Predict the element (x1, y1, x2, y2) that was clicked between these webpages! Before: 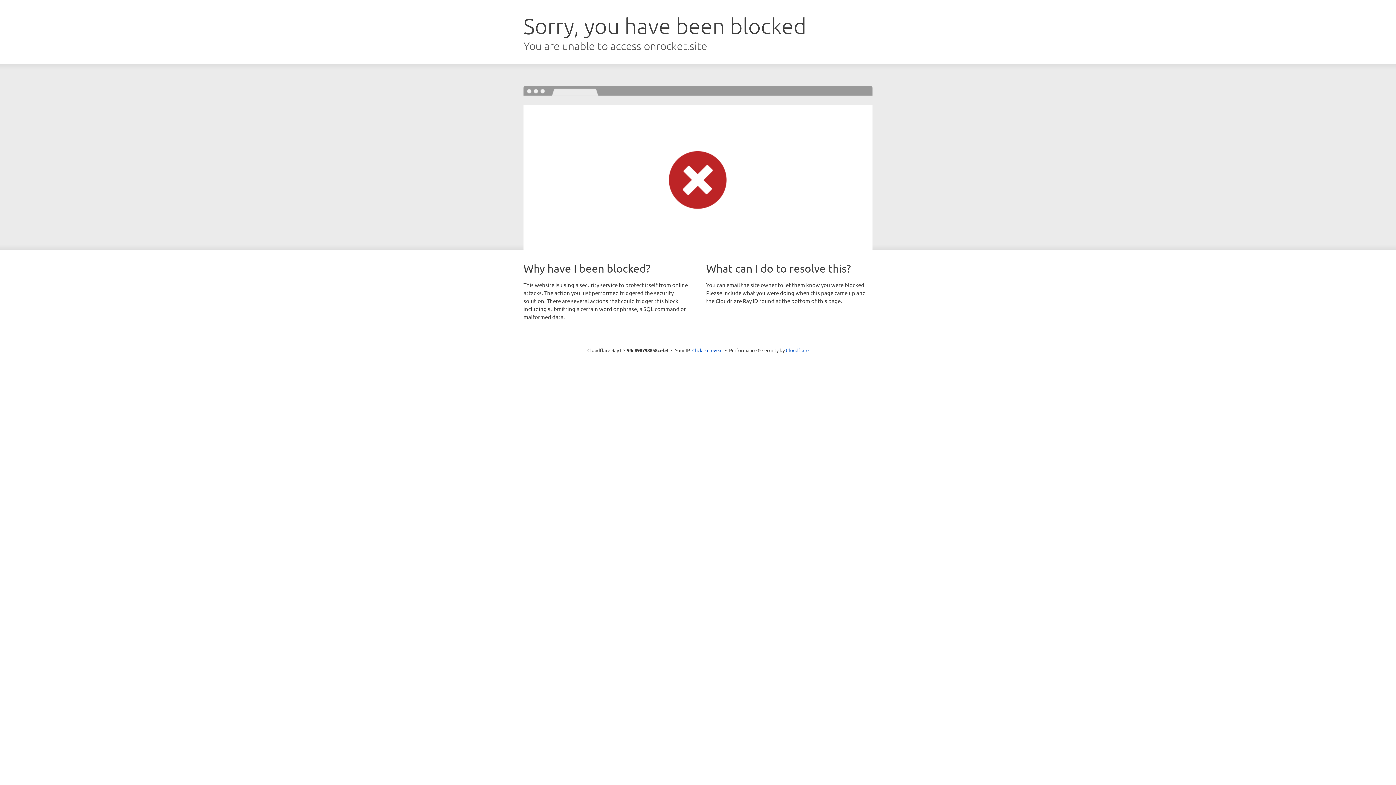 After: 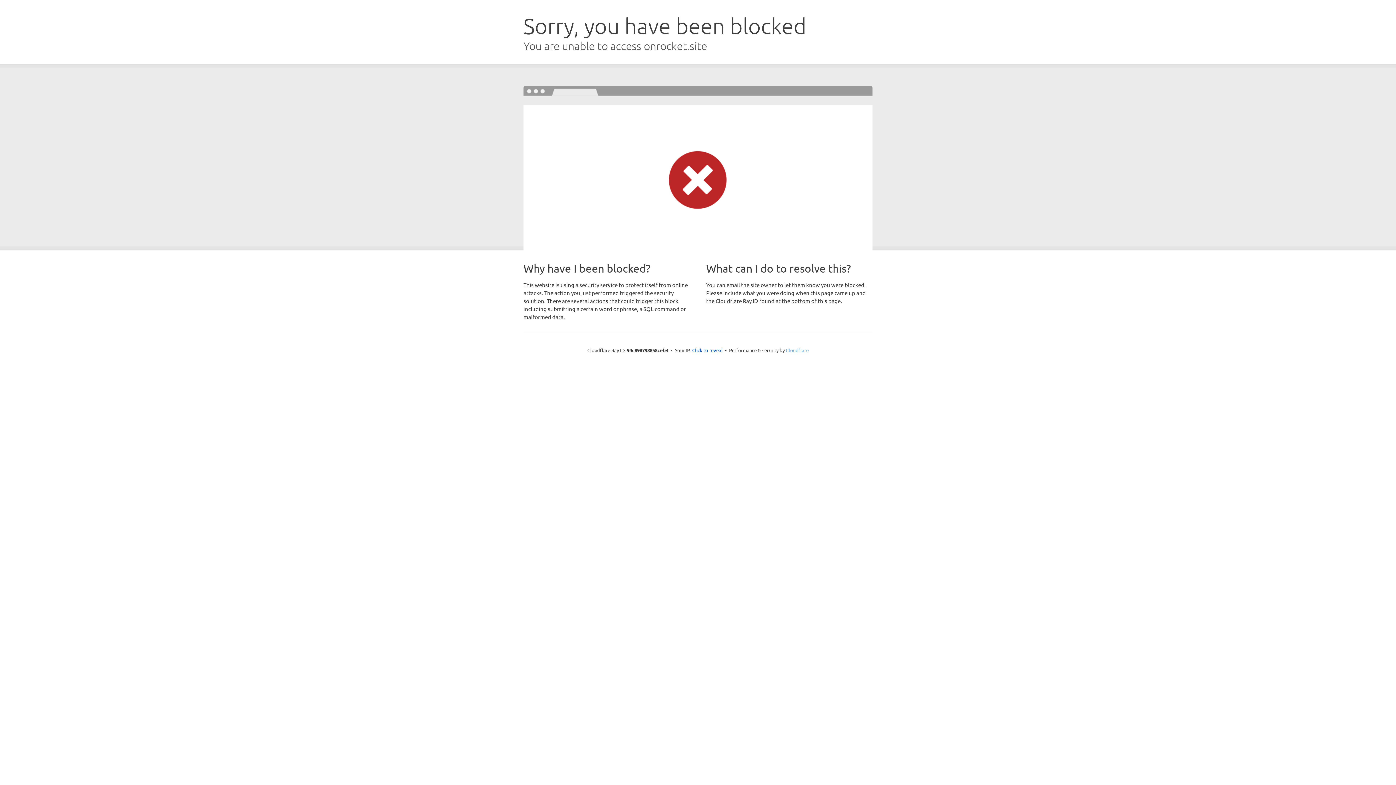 Action: bbox: (786, 347, 808, 353) label: Cloudflare